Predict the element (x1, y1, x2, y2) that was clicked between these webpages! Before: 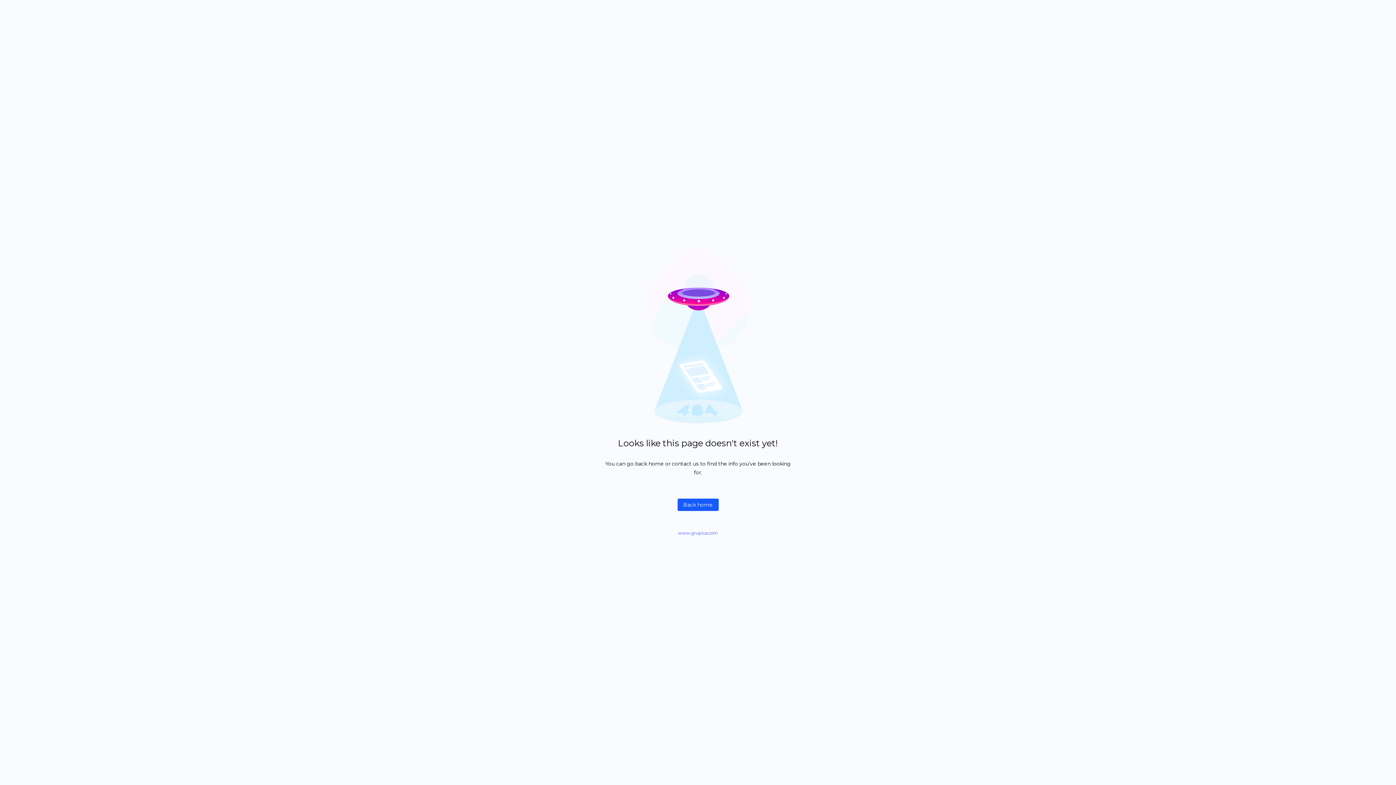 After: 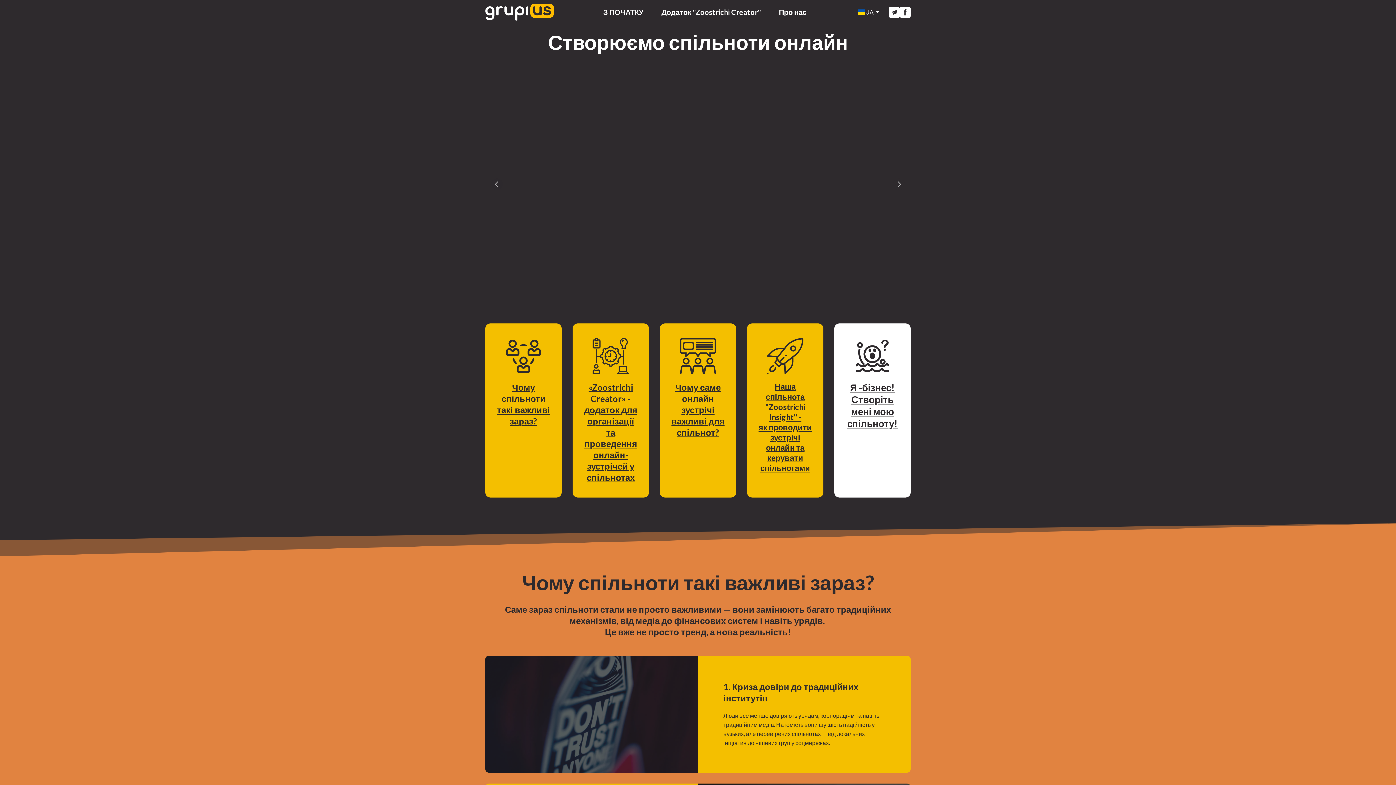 Action: bbox: (678, 530, 718, 536) label: www.grupius.com